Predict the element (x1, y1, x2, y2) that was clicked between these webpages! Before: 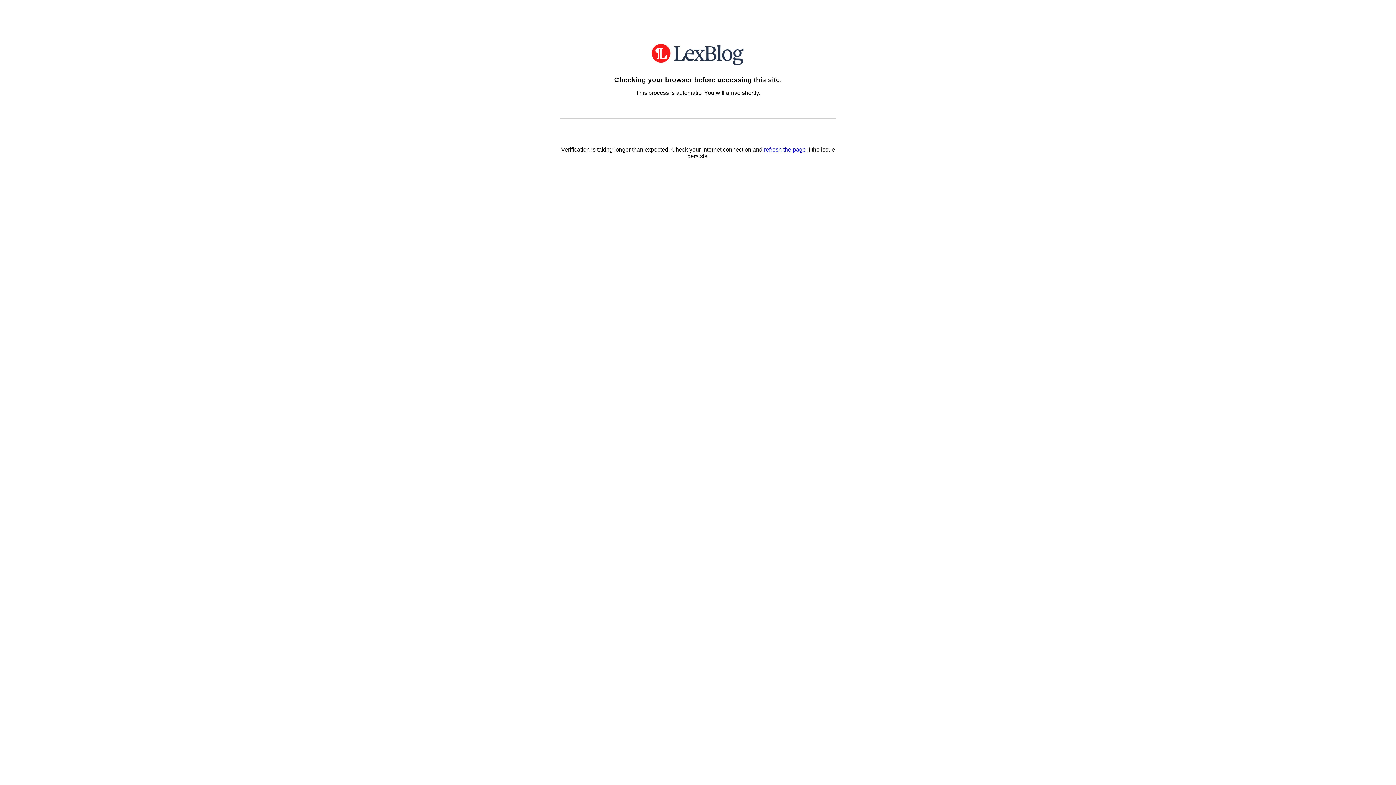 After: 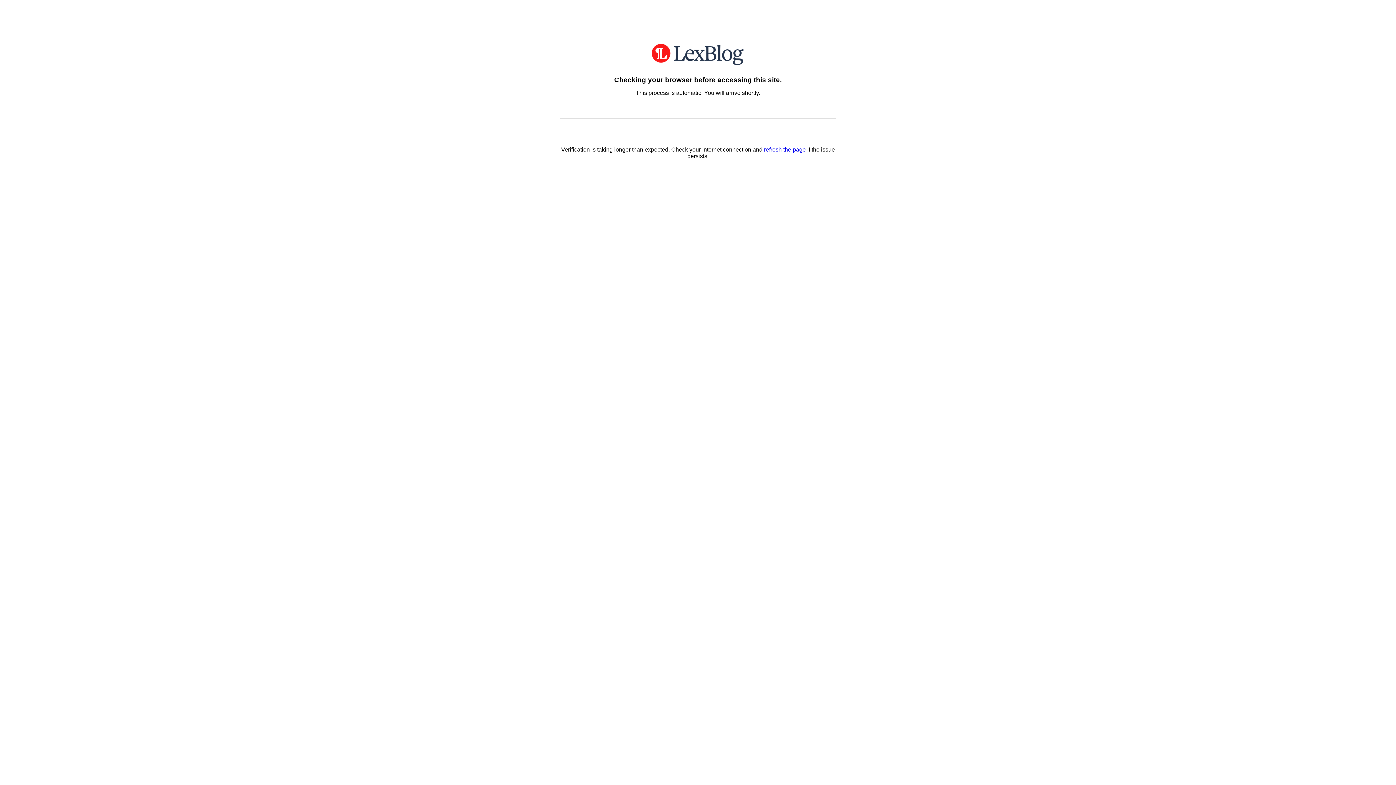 Action: bbox: (764, 146, 806, 152) label: refresh the page